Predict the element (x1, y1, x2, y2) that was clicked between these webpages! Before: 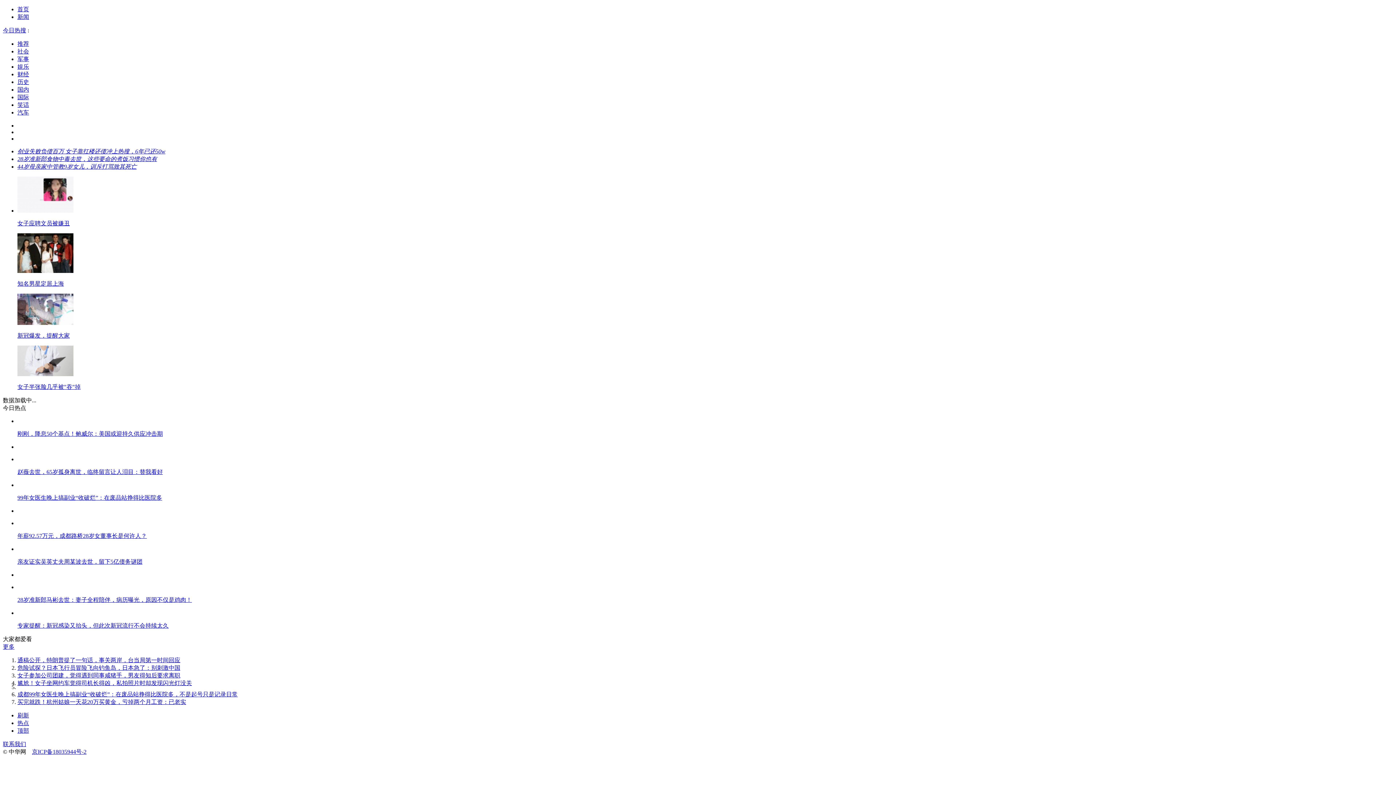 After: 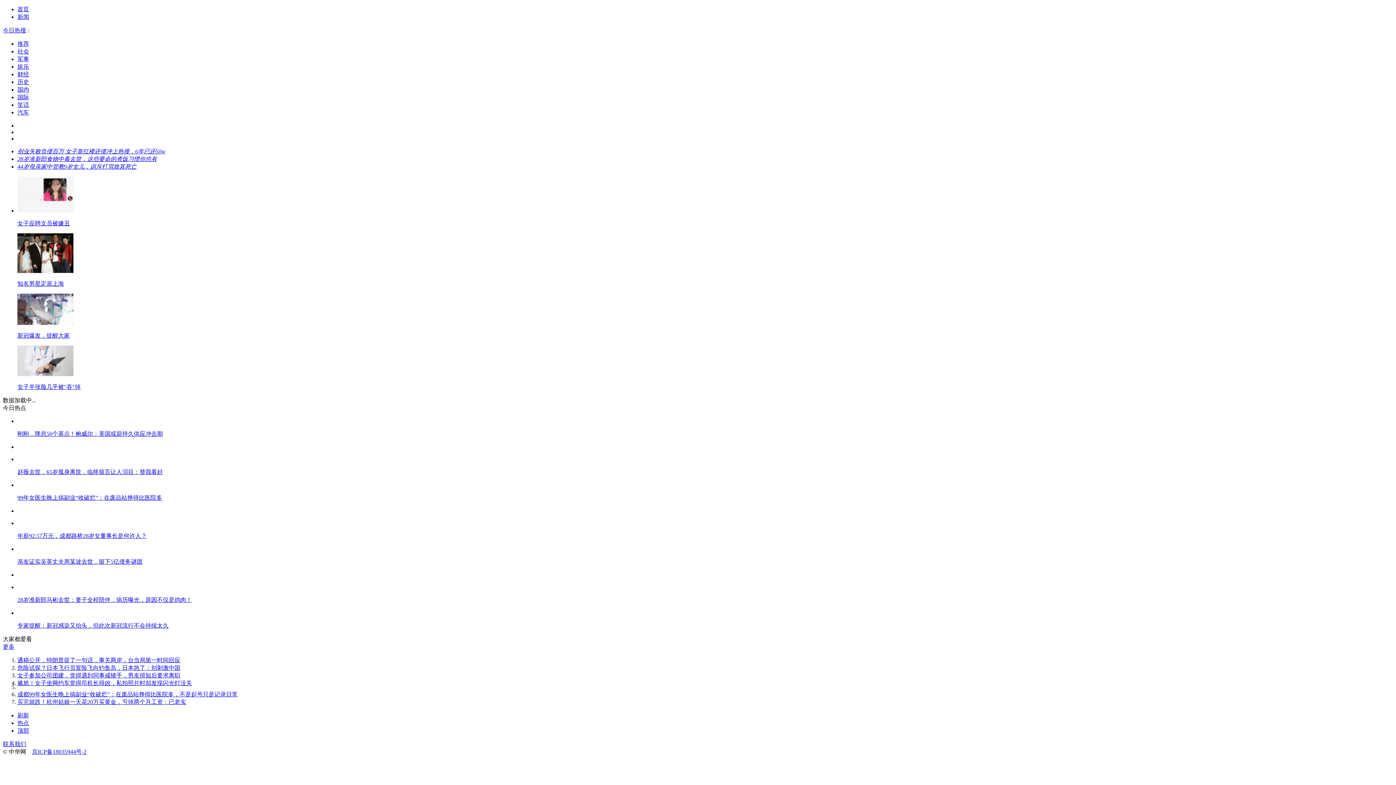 Action: label: 刷新 bbox: (17, 712, 29, 718)